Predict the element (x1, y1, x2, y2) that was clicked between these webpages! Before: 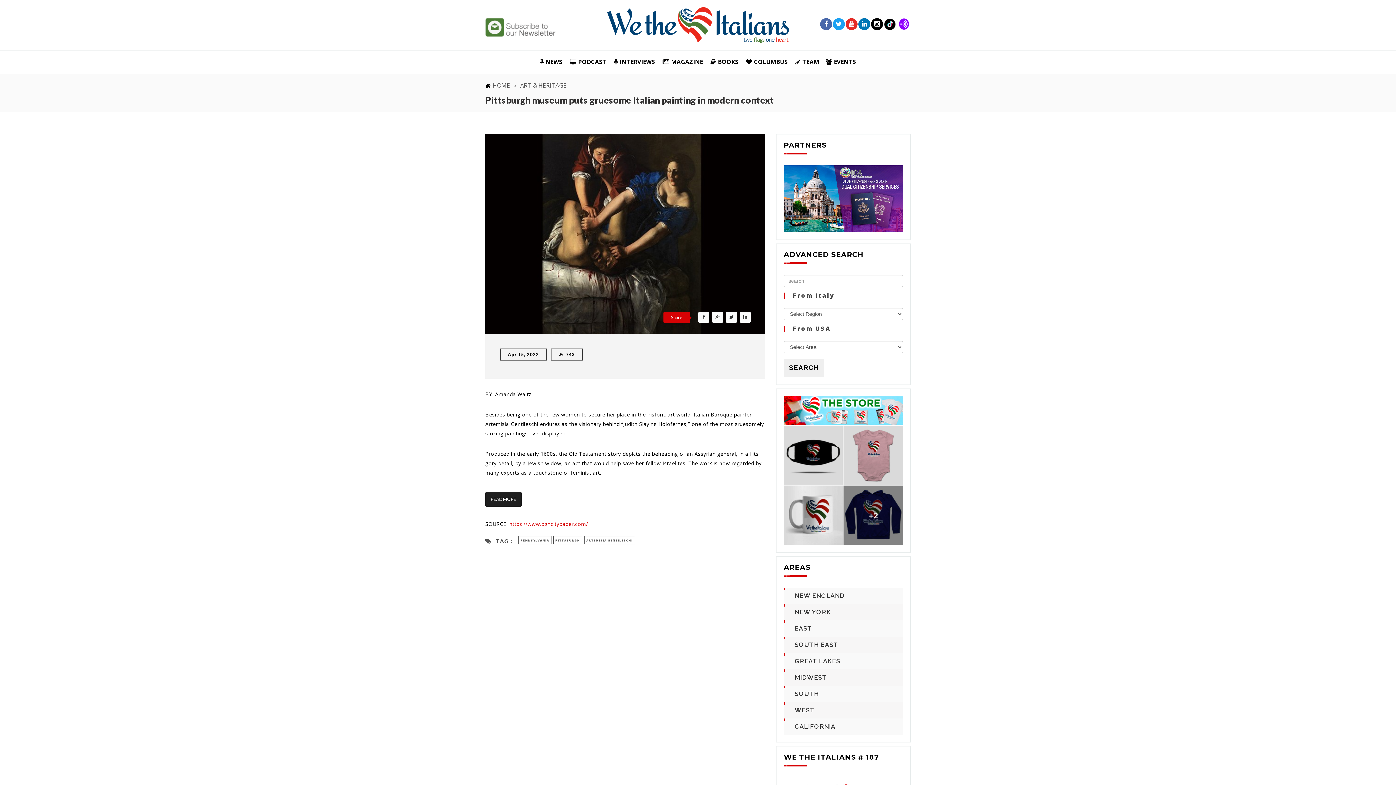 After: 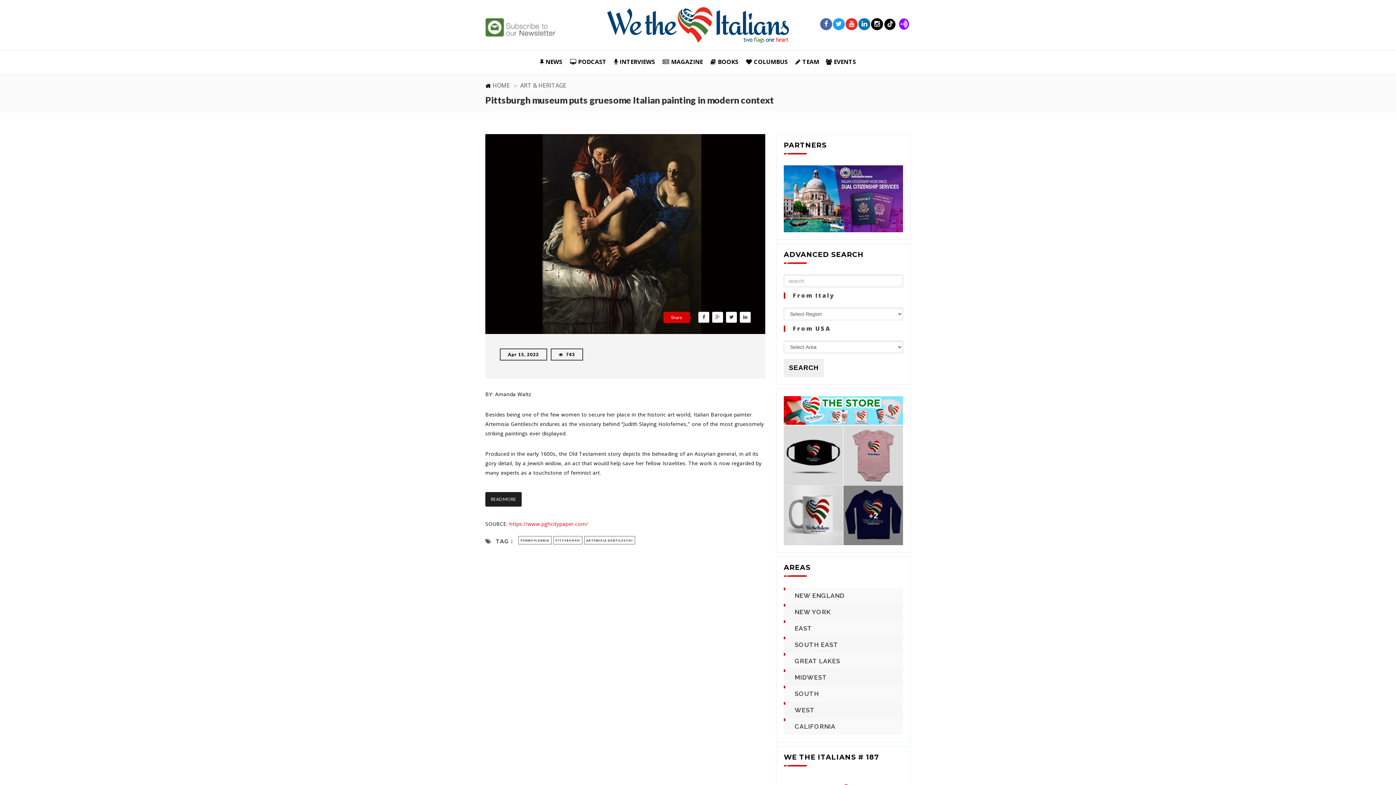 Action: bbox: (698, 312, 709, 323)